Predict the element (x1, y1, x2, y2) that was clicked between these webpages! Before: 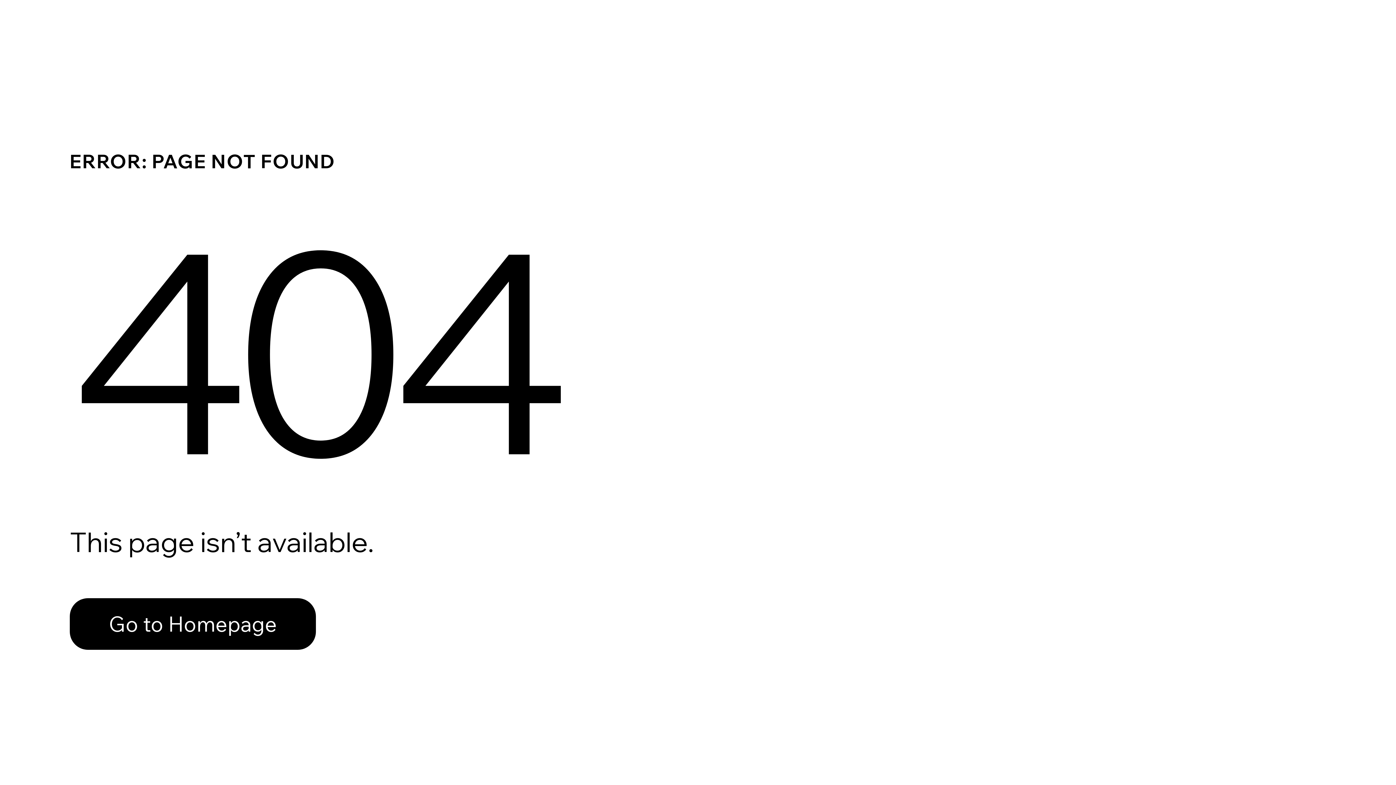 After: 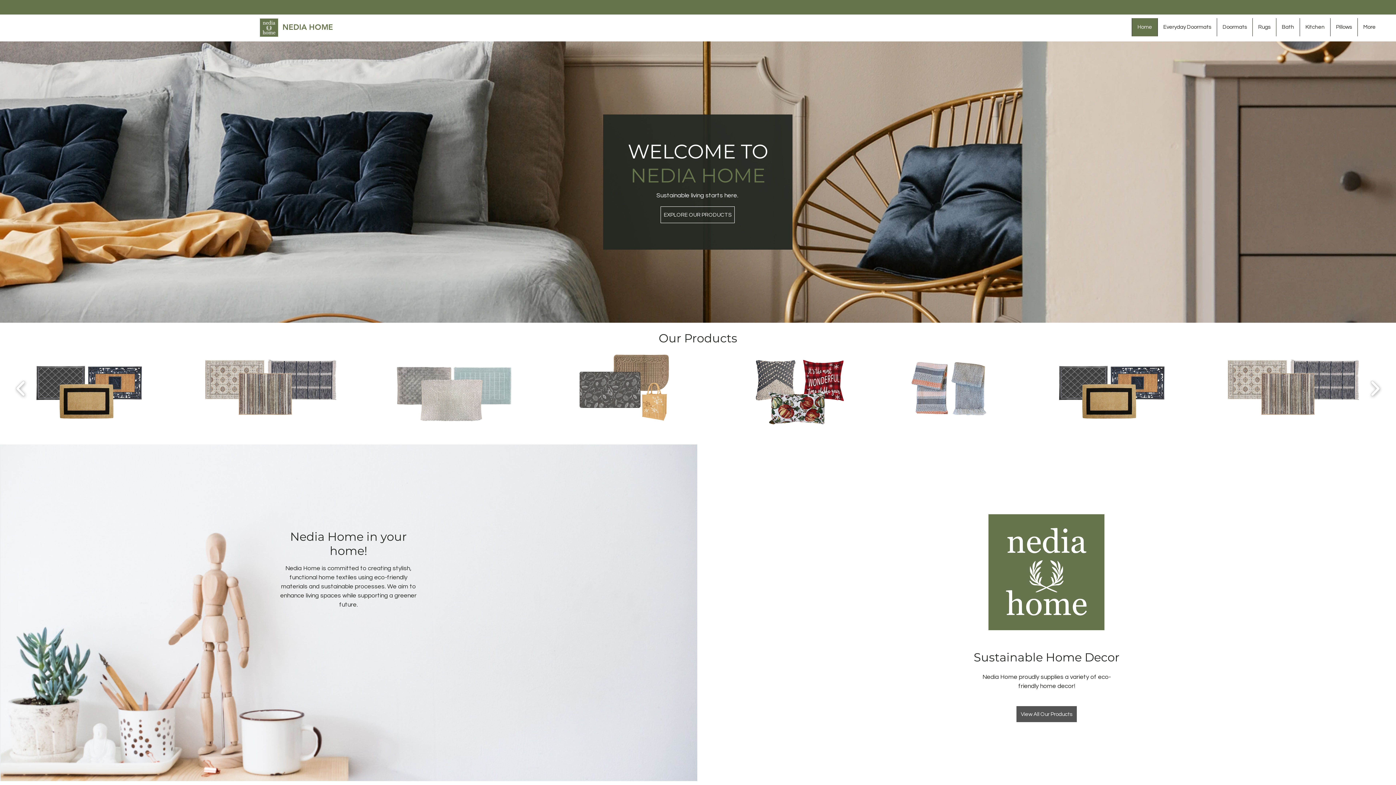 Action: bbox: (69, 598, 316, 650) label: Go to Homepage